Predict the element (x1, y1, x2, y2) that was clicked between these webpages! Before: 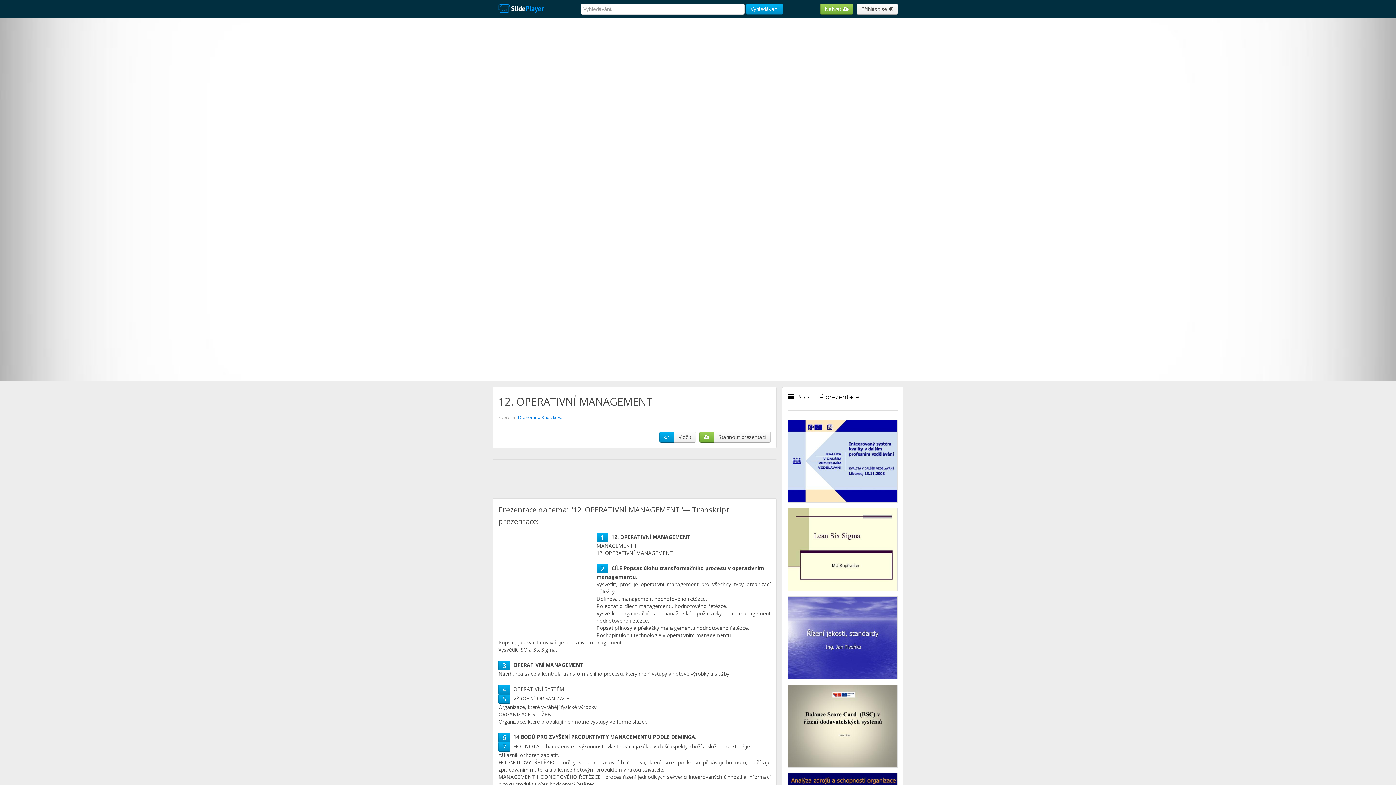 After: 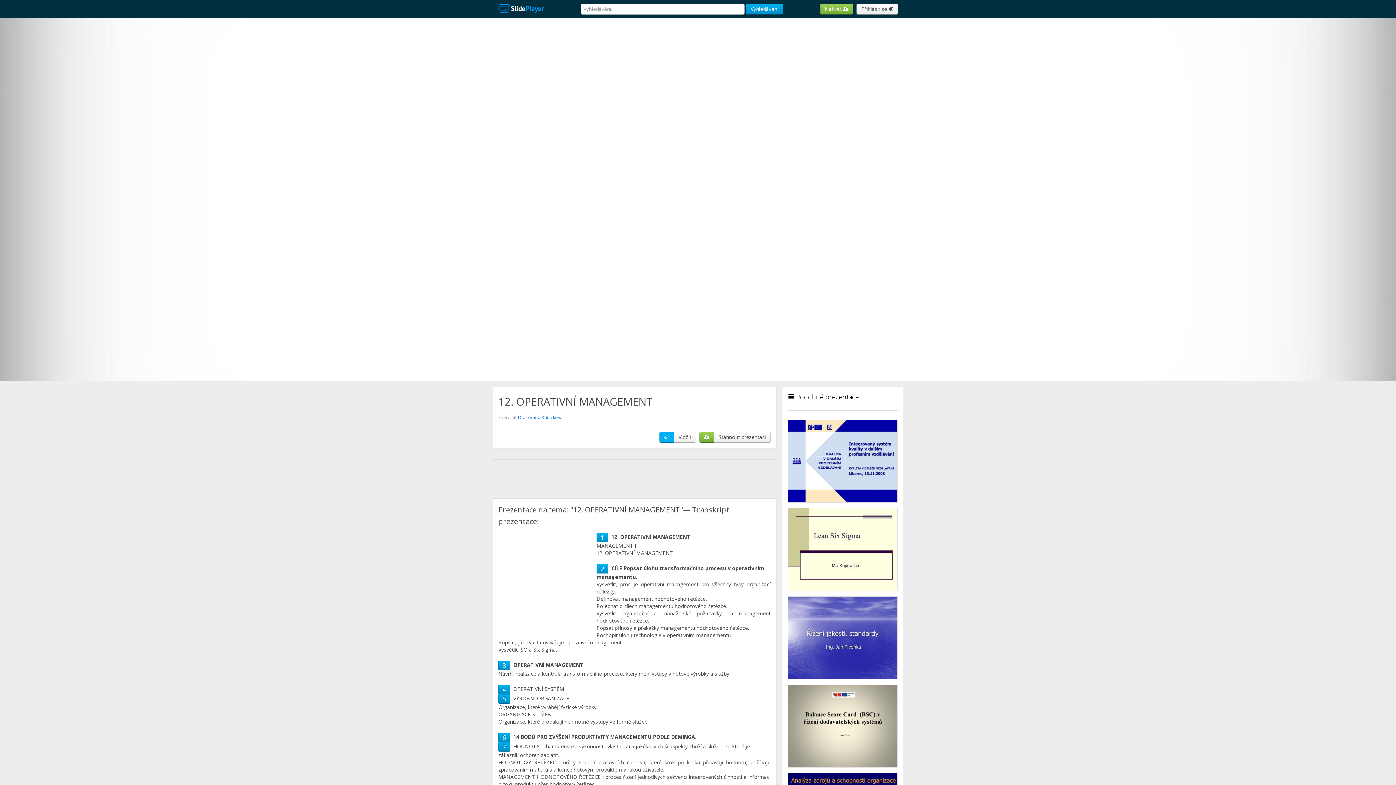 Action: bbox: (659, 432, 674, 442)